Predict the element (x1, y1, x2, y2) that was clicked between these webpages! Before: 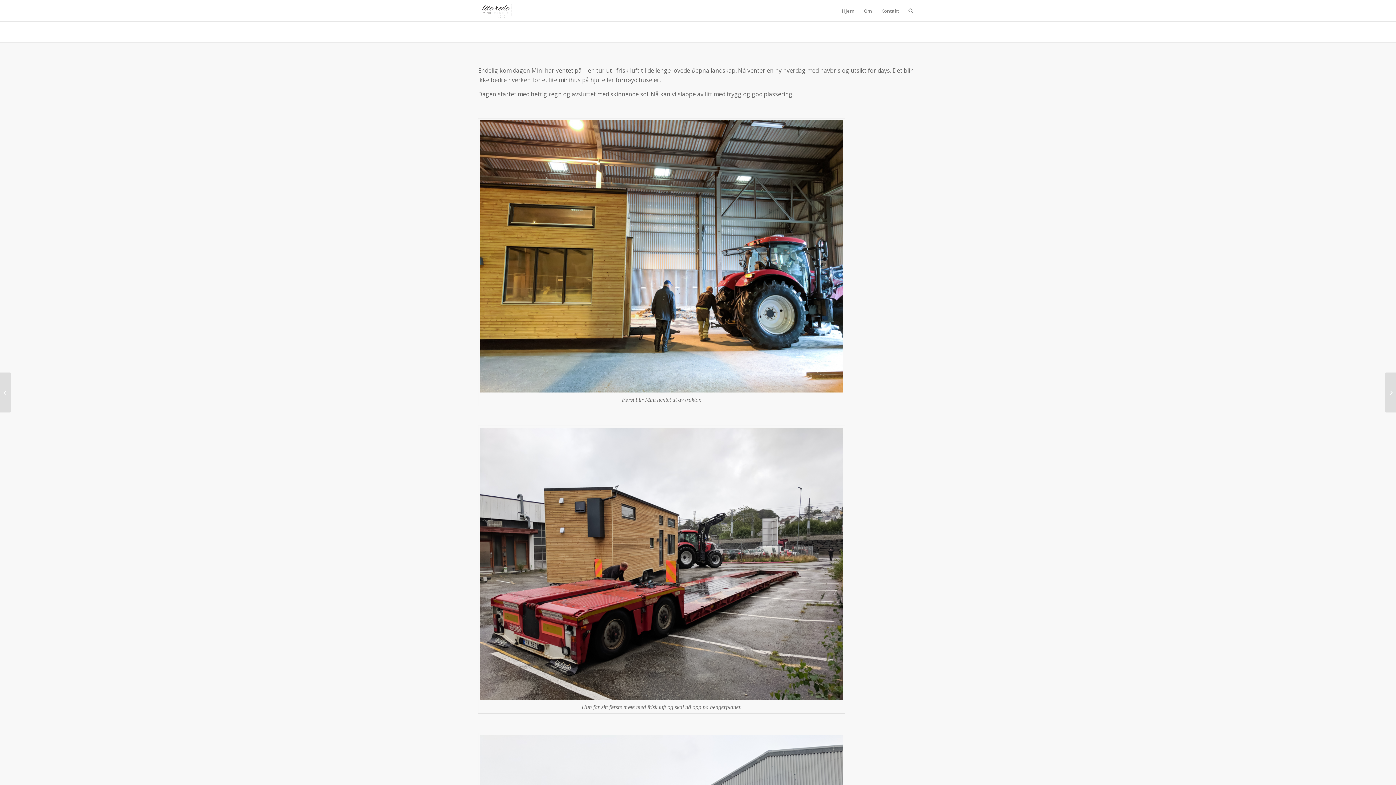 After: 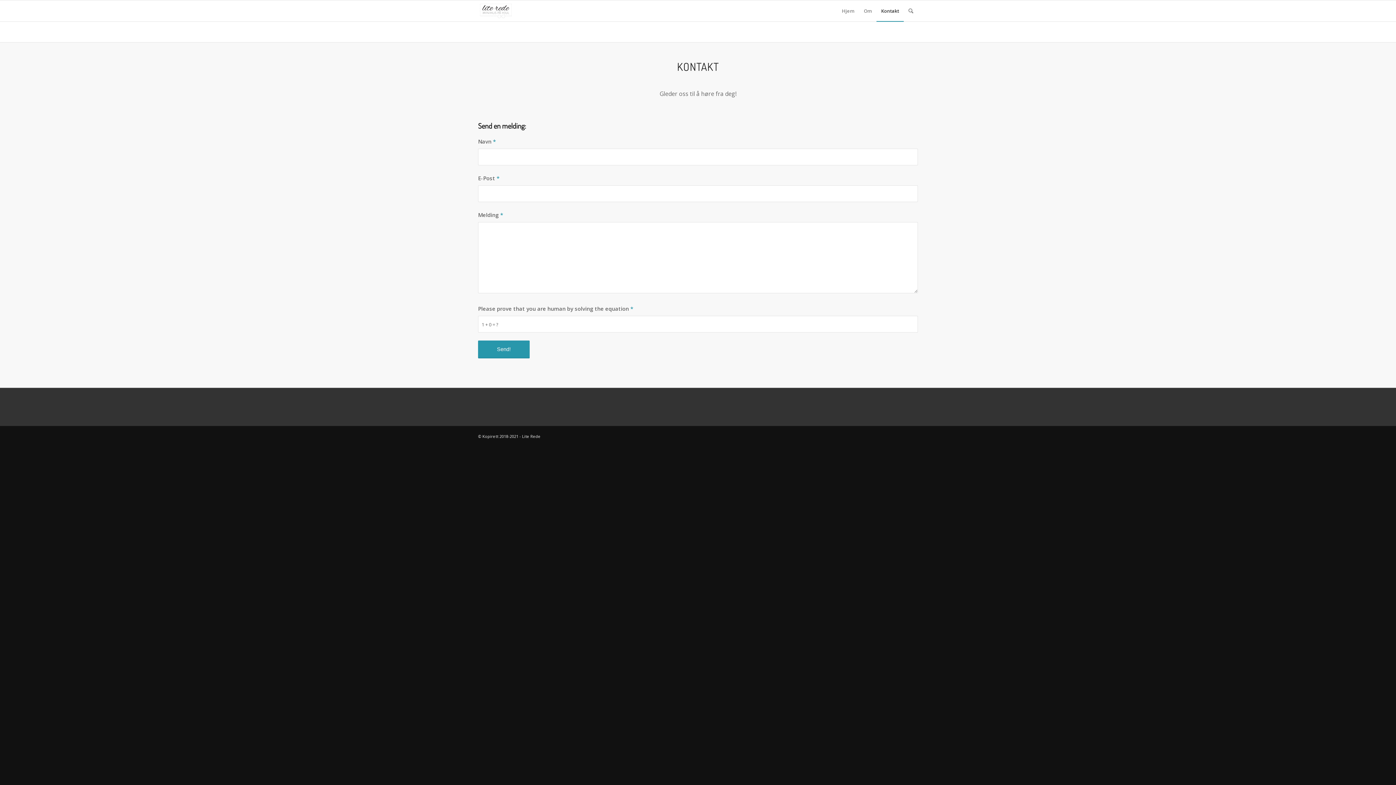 Action: label: Kontakt bbox: (876, 0, 904, 21)